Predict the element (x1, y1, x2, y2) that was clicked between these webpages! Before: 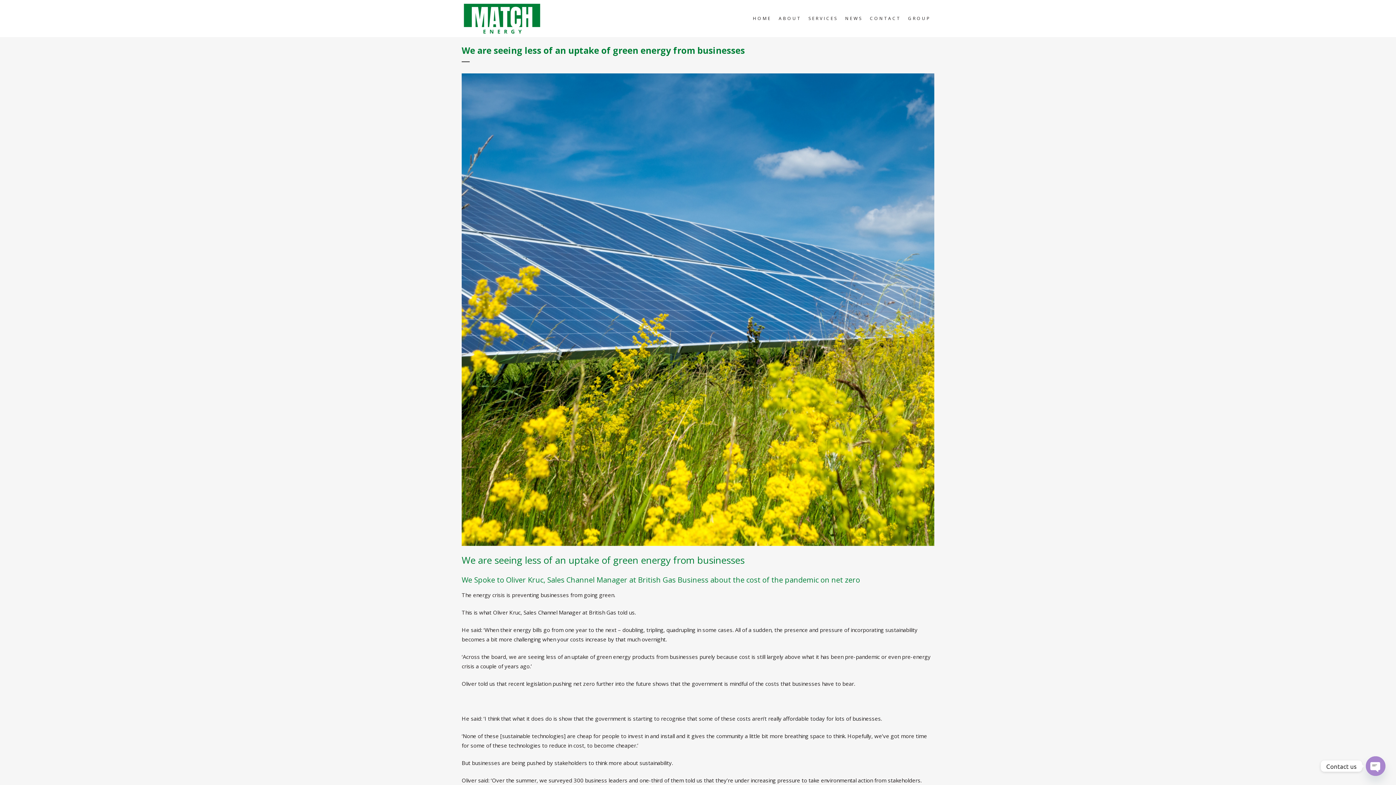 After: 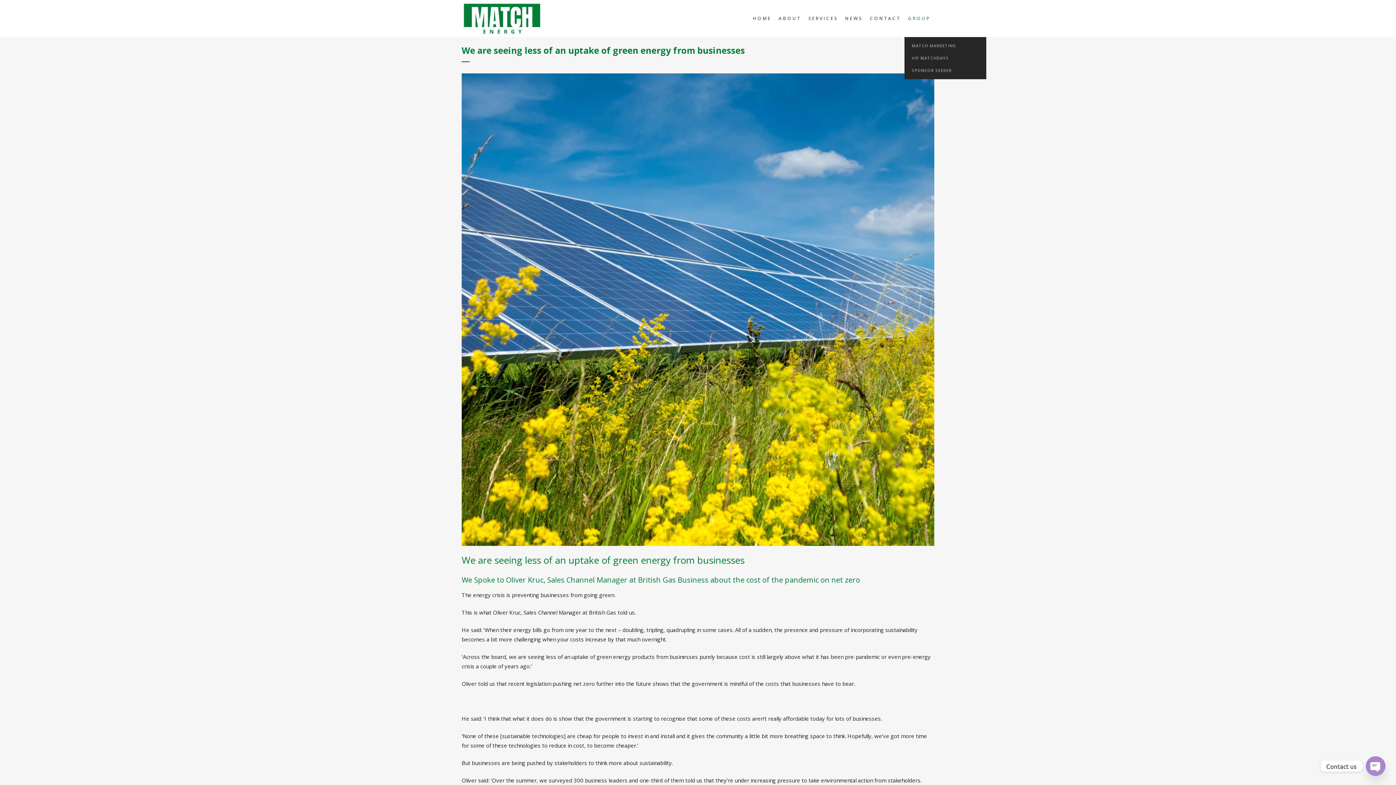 Action: label: GROUP bbox: (904, 0, 934, 37)